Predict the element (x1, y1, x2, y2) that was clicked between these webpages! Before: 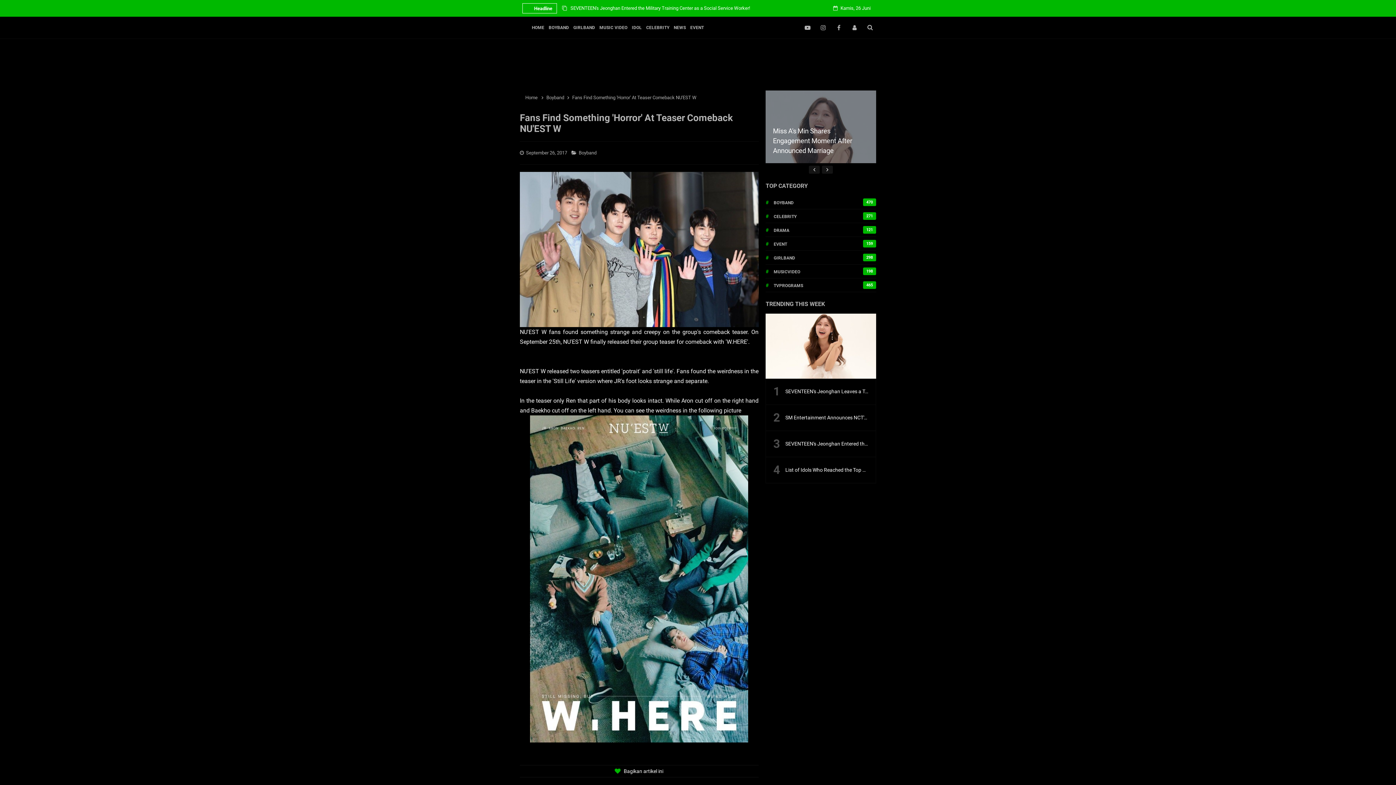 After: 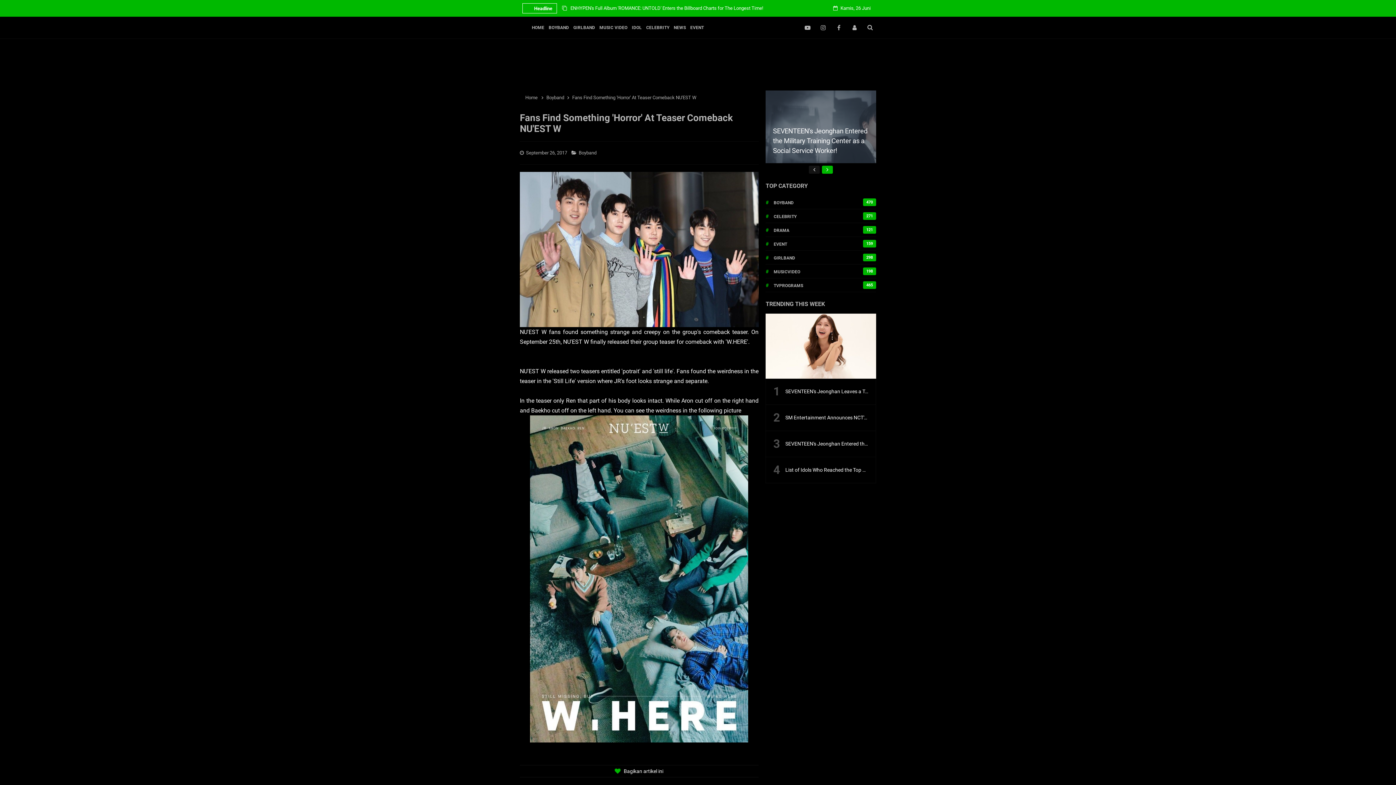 Action: bbox: (822, 165, 833, 173)